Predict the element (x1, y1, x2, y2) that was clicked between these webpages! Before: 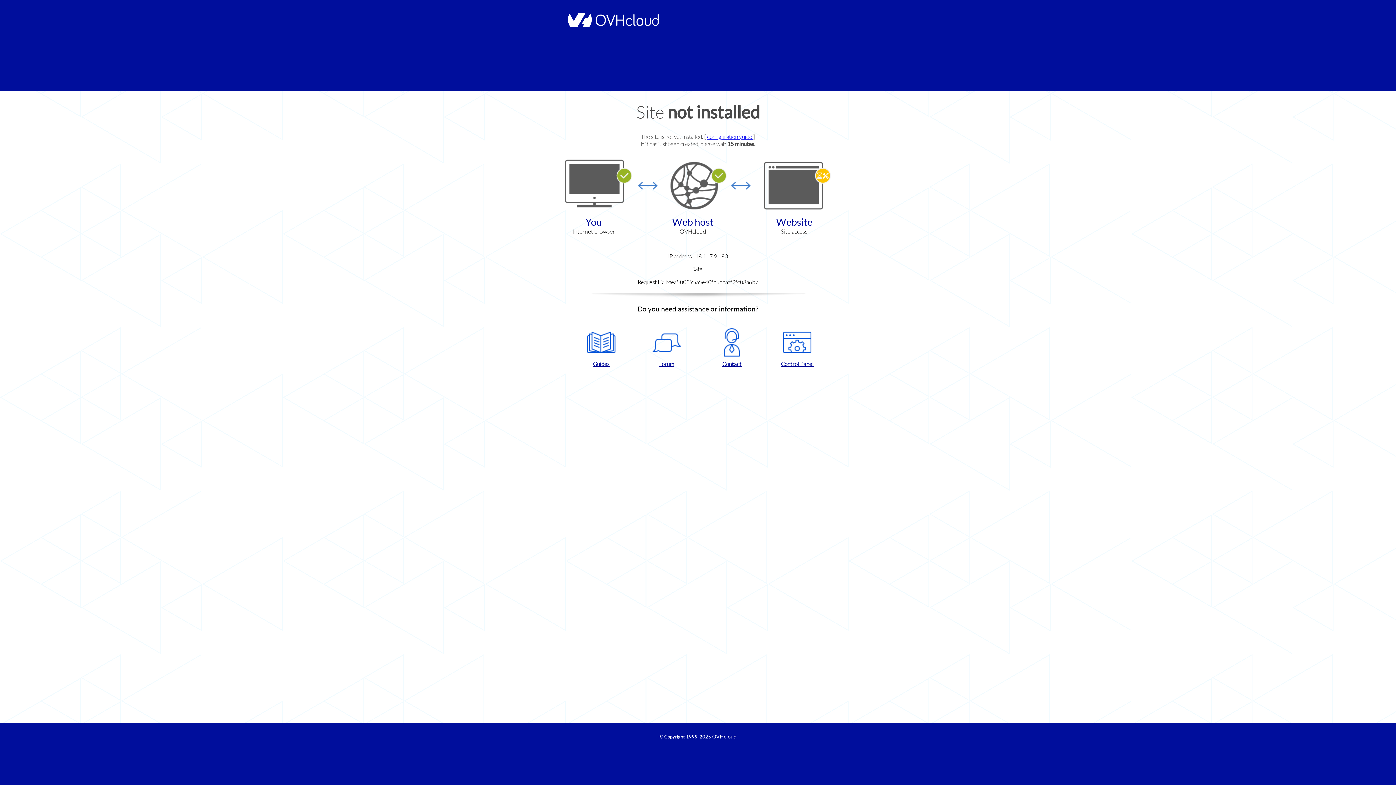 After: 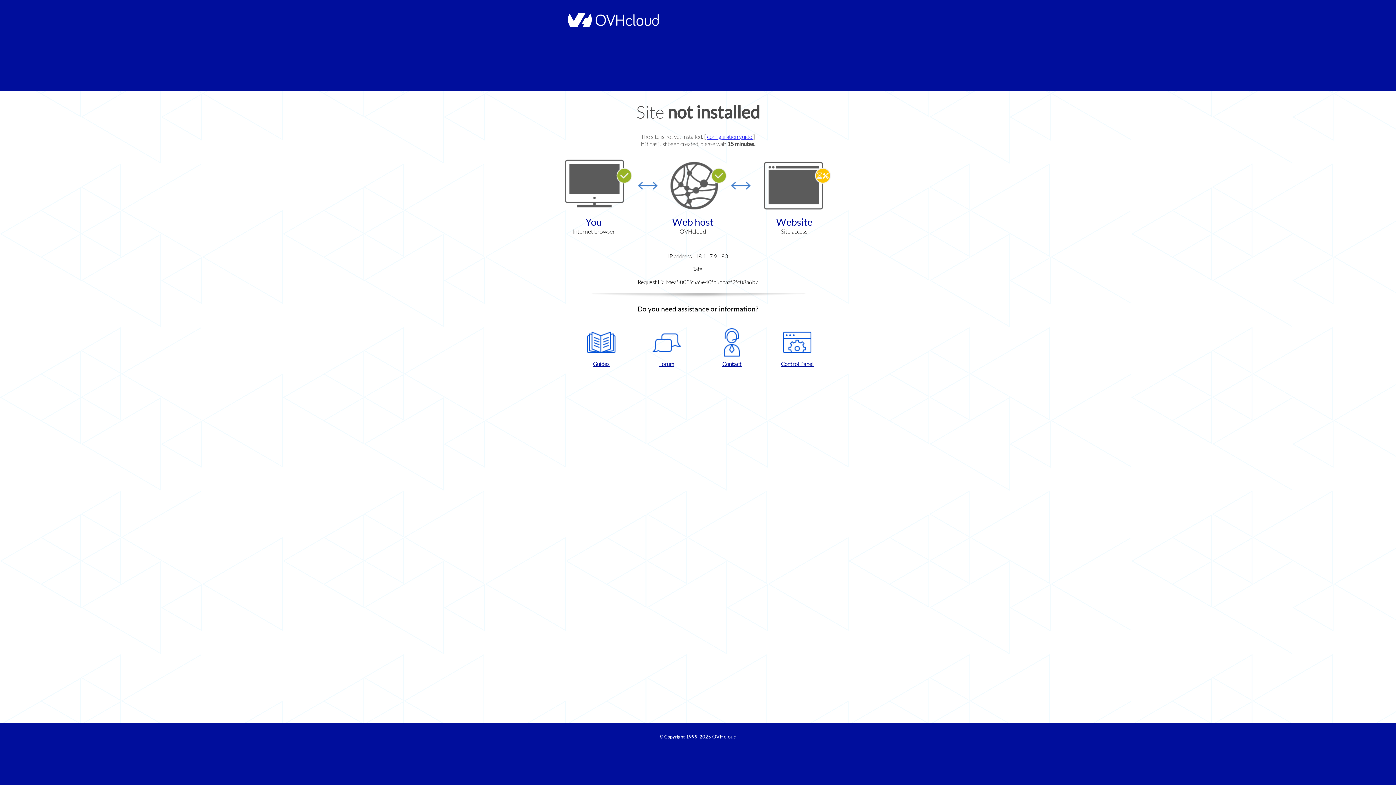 Action: label: Contact bbox: (702, 328, 761, 367)